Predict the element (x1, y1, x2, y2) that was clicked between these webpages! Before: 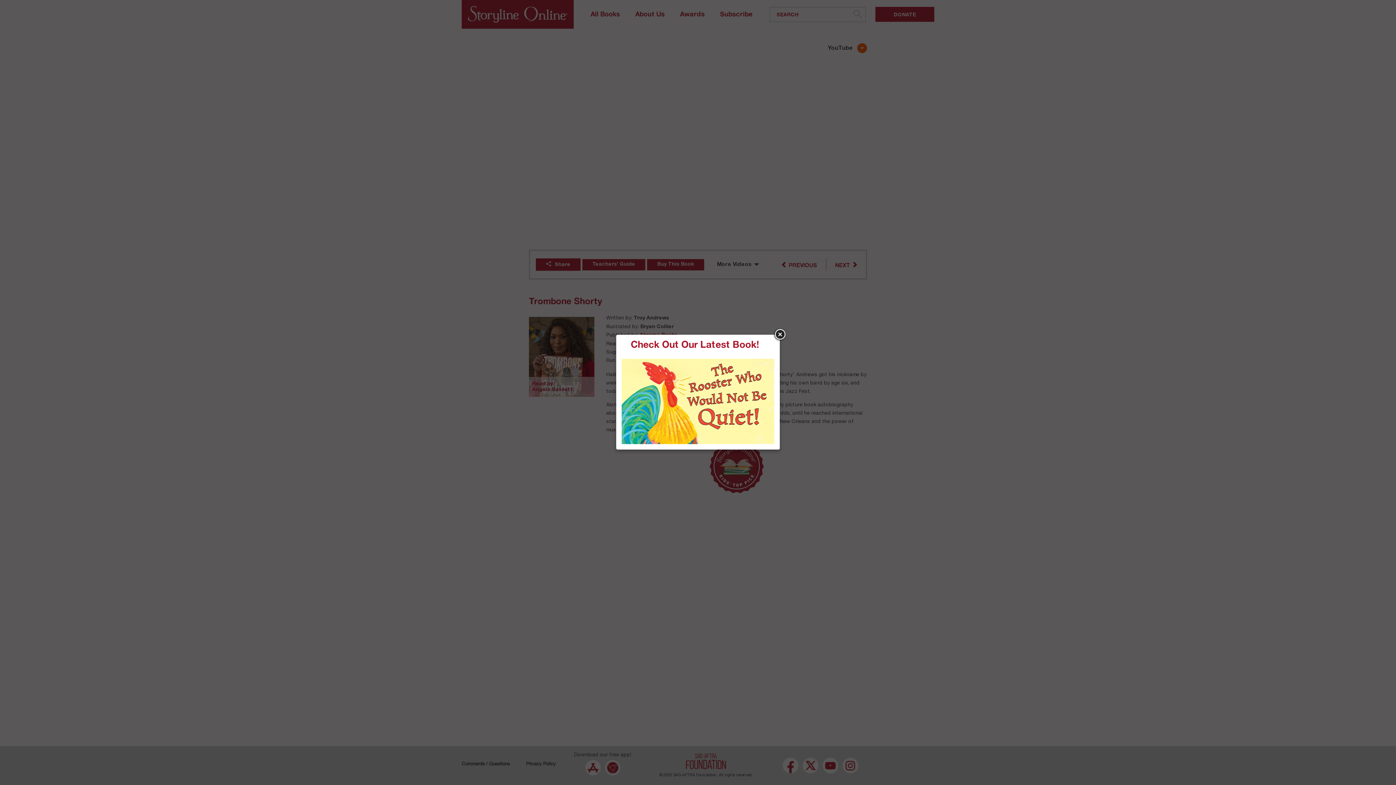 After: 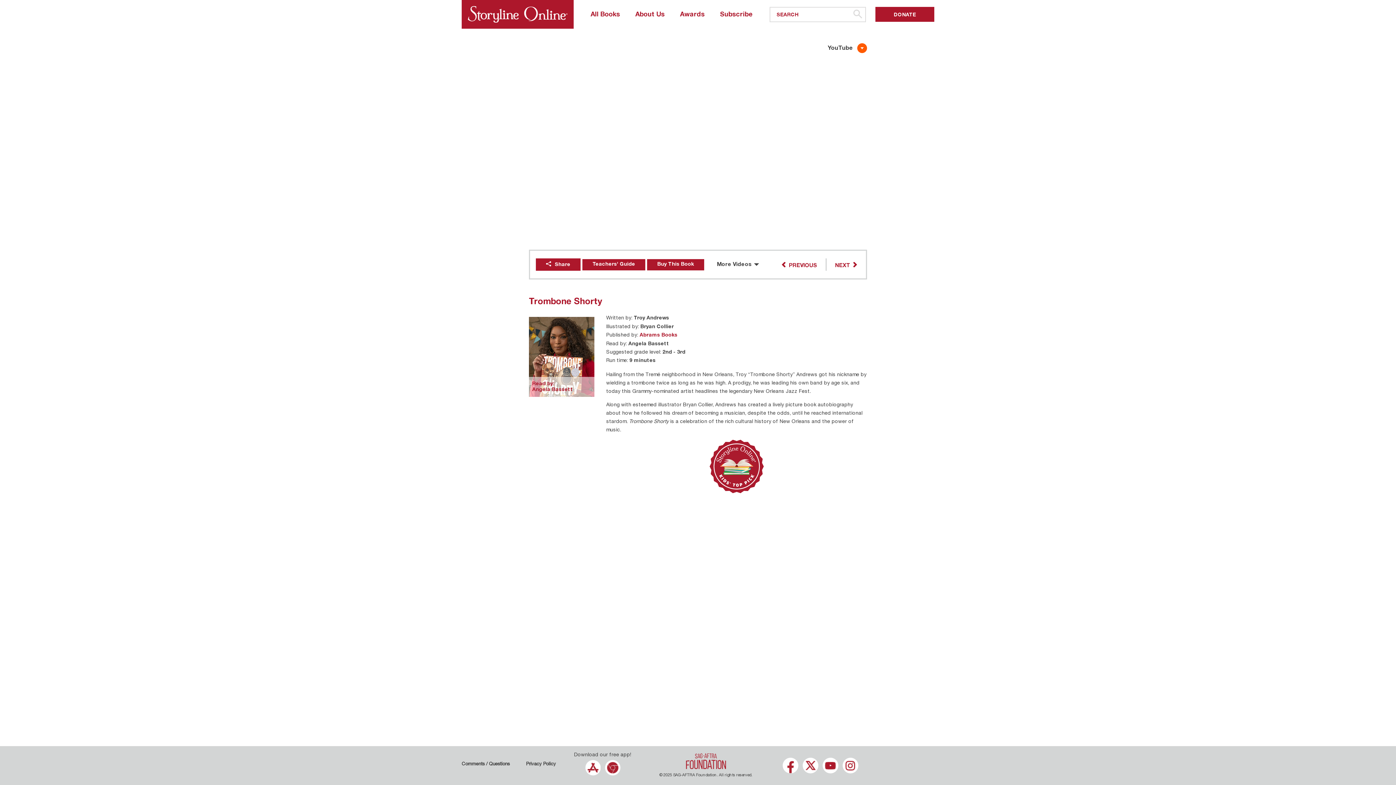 Action: bbox: (773, 328, 786, 341)